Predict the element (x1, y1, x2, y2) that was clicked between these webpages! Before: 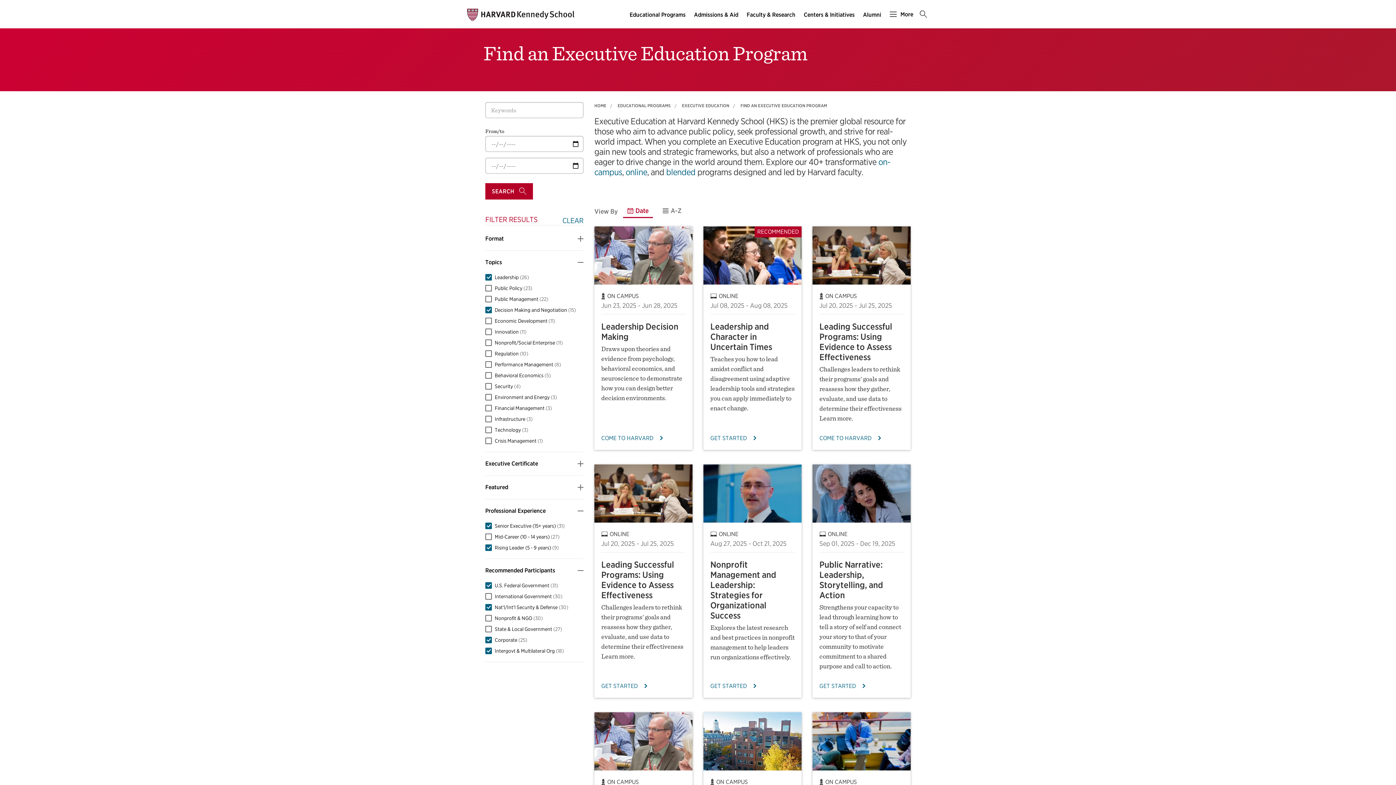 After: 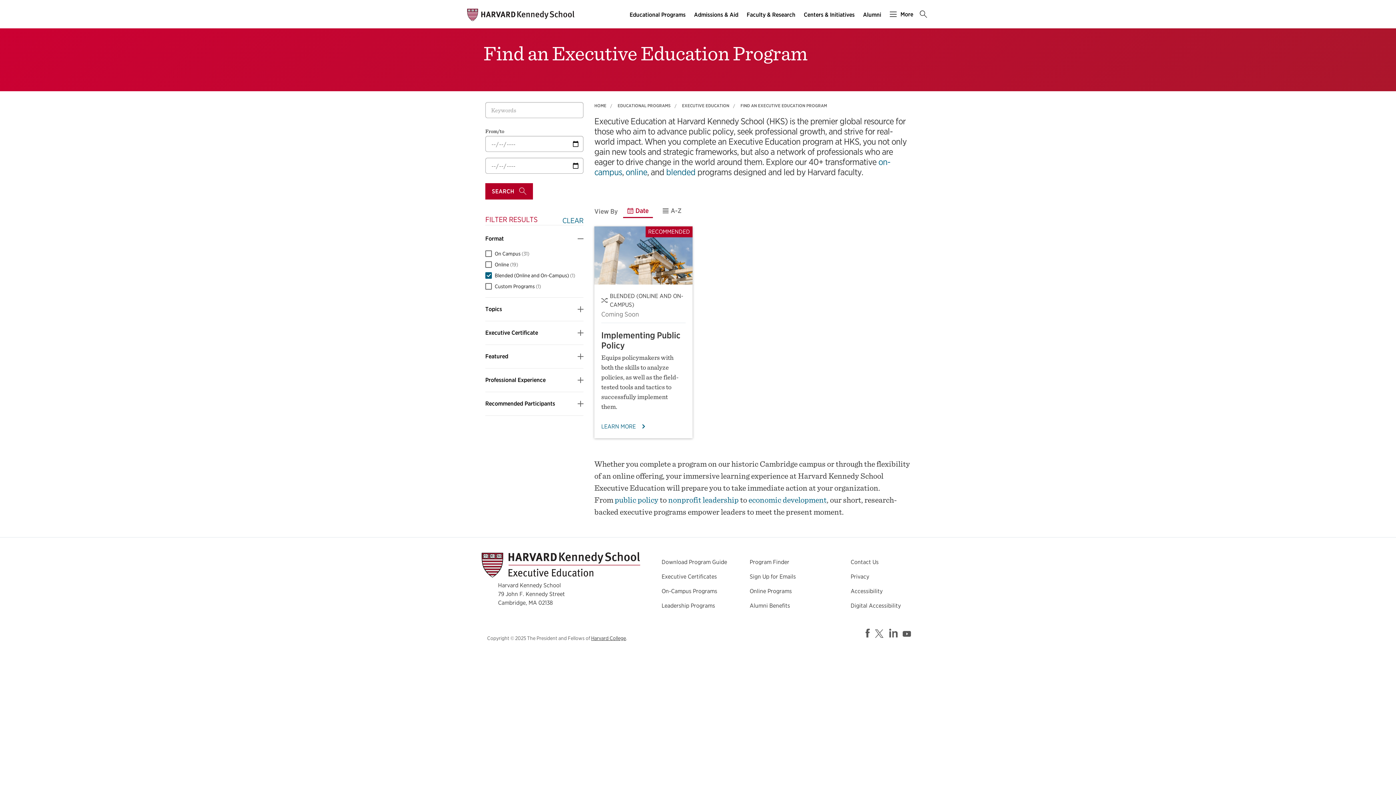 Action: bbox: (666, 166, 695, 177) label: blended